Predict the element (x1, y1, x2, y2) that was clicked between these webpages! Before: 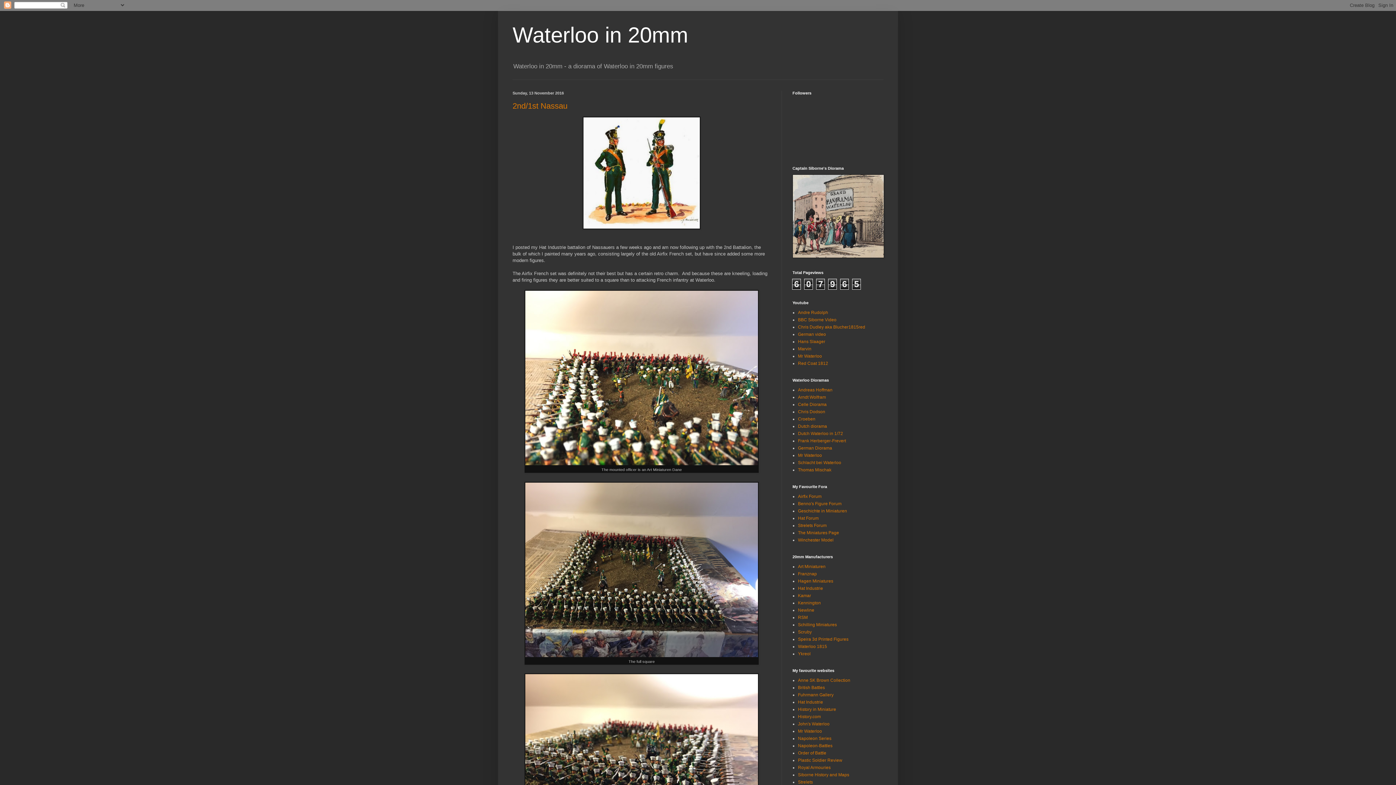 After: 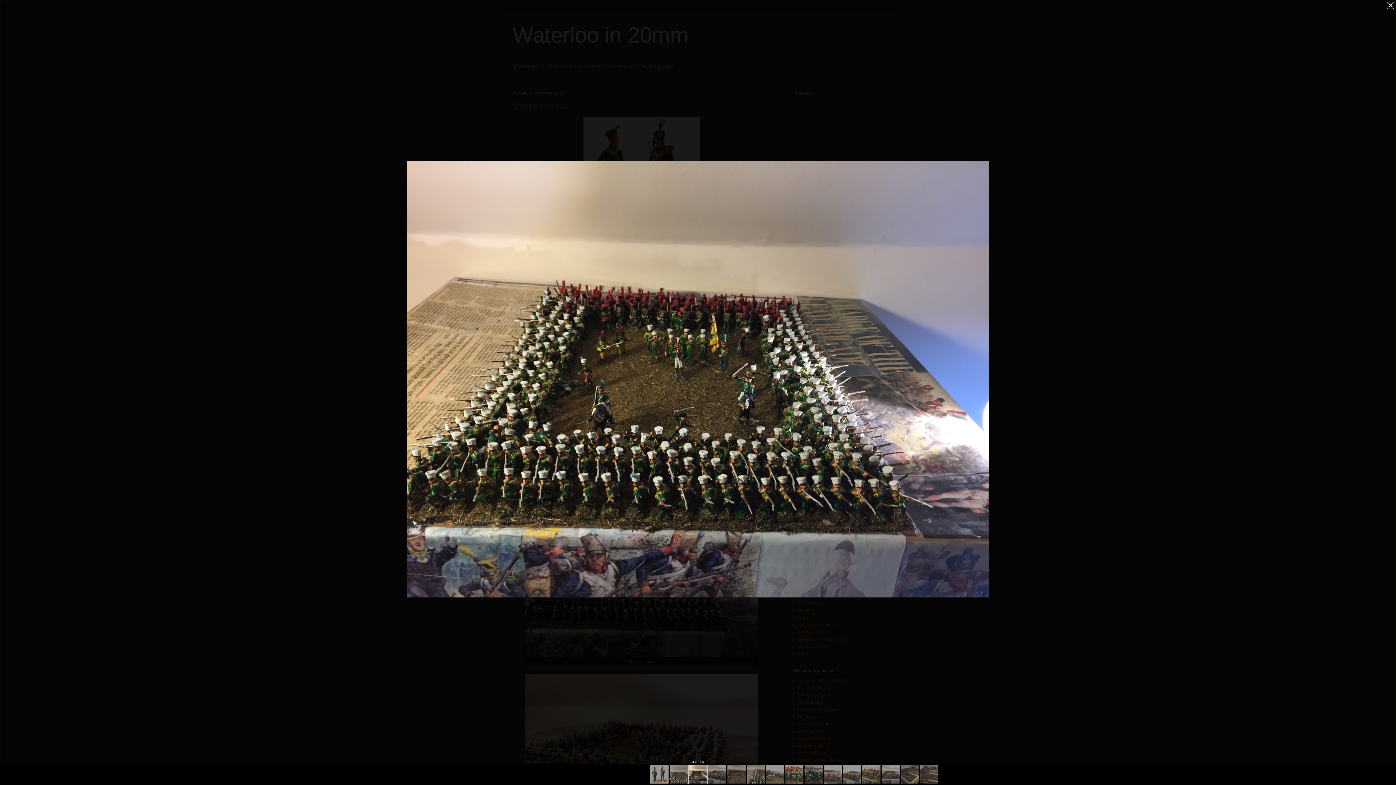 Action: bbox: (525, 652, 758, 658)